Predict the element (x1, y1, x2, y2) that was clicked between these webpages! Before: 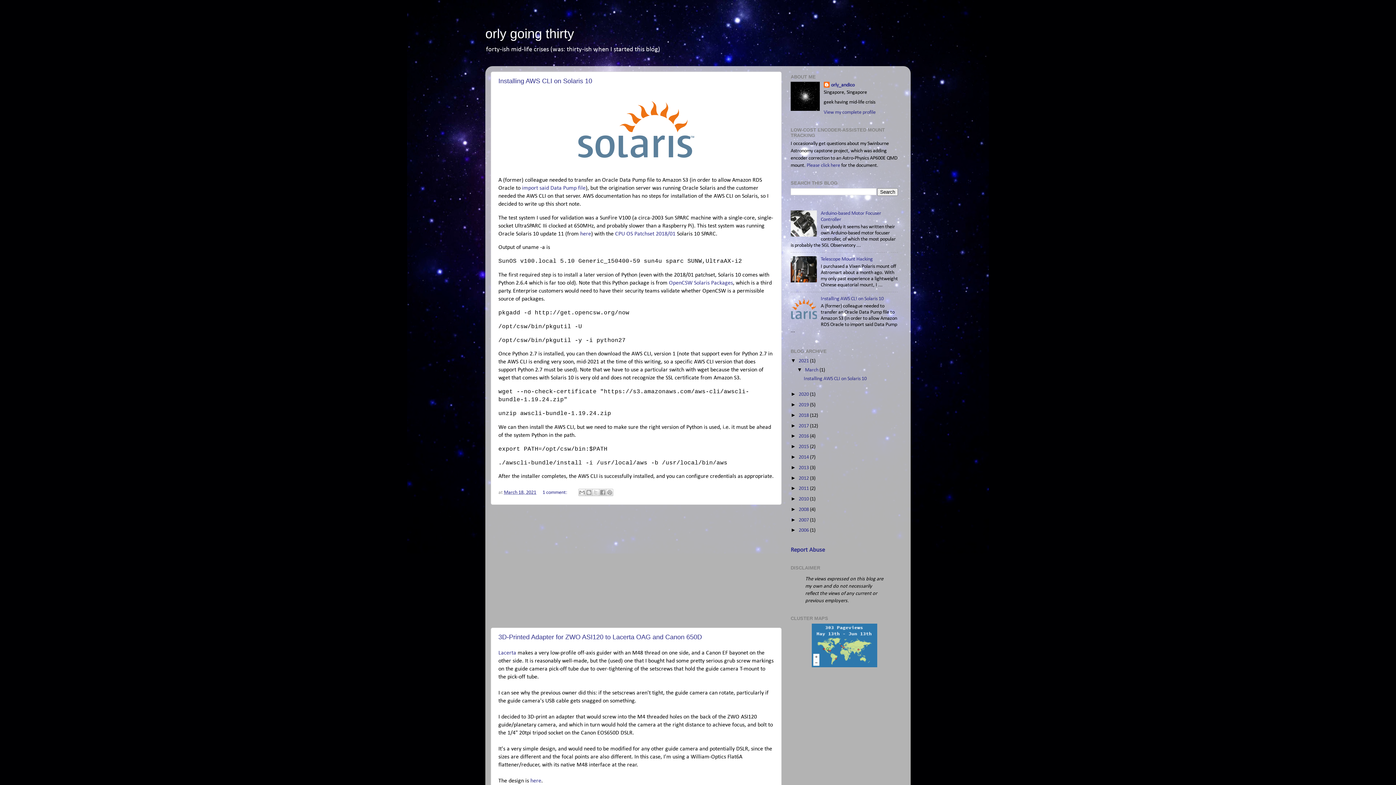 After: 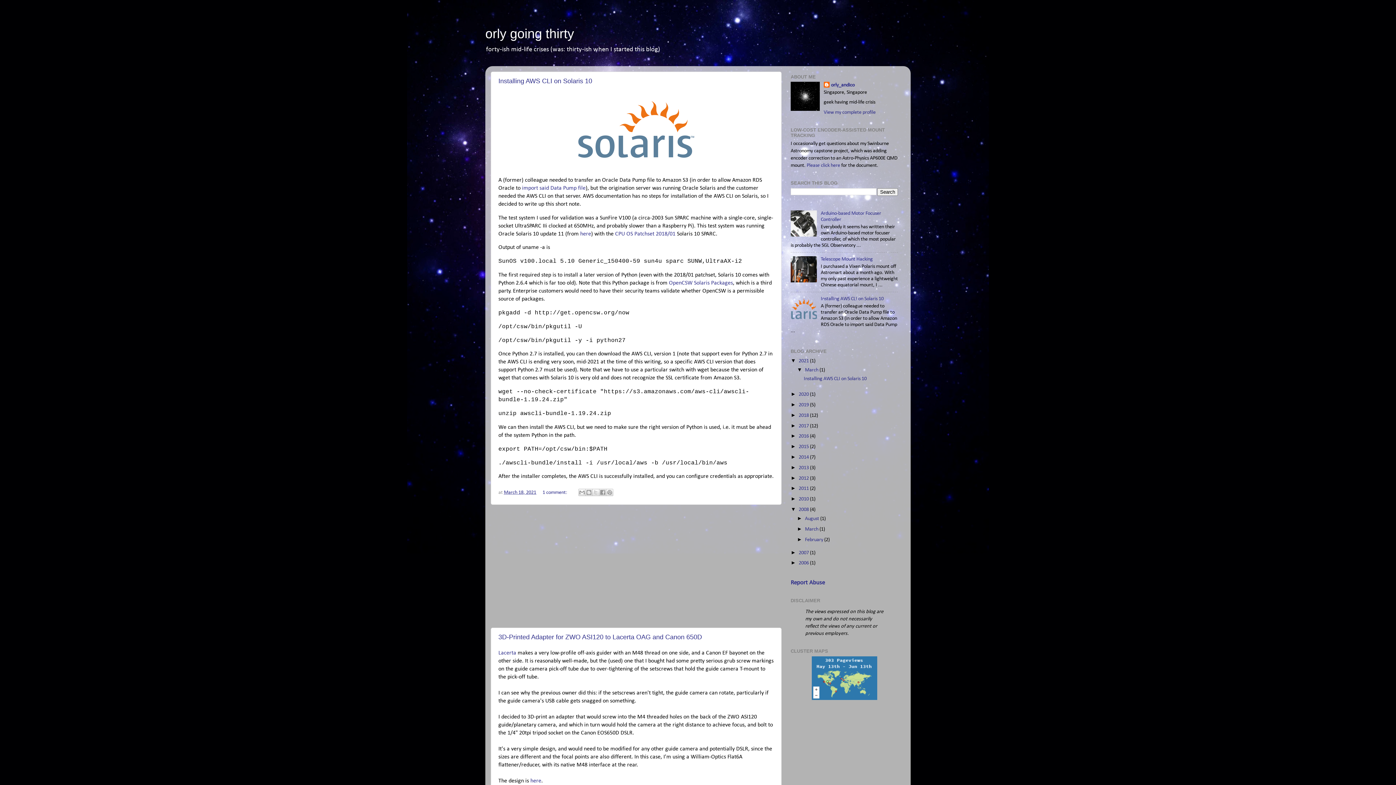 Action: label: ►   bbox: (790, 506, 798, 512)